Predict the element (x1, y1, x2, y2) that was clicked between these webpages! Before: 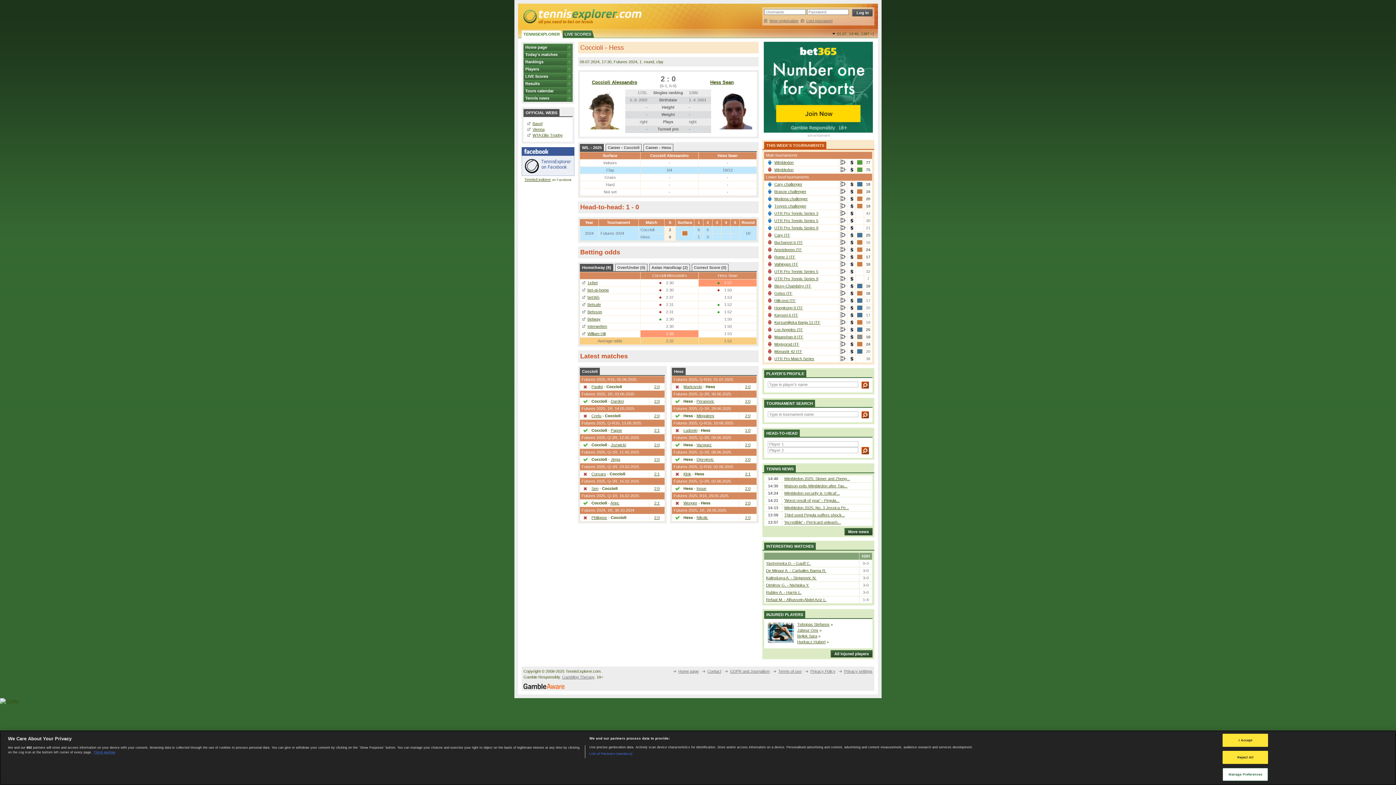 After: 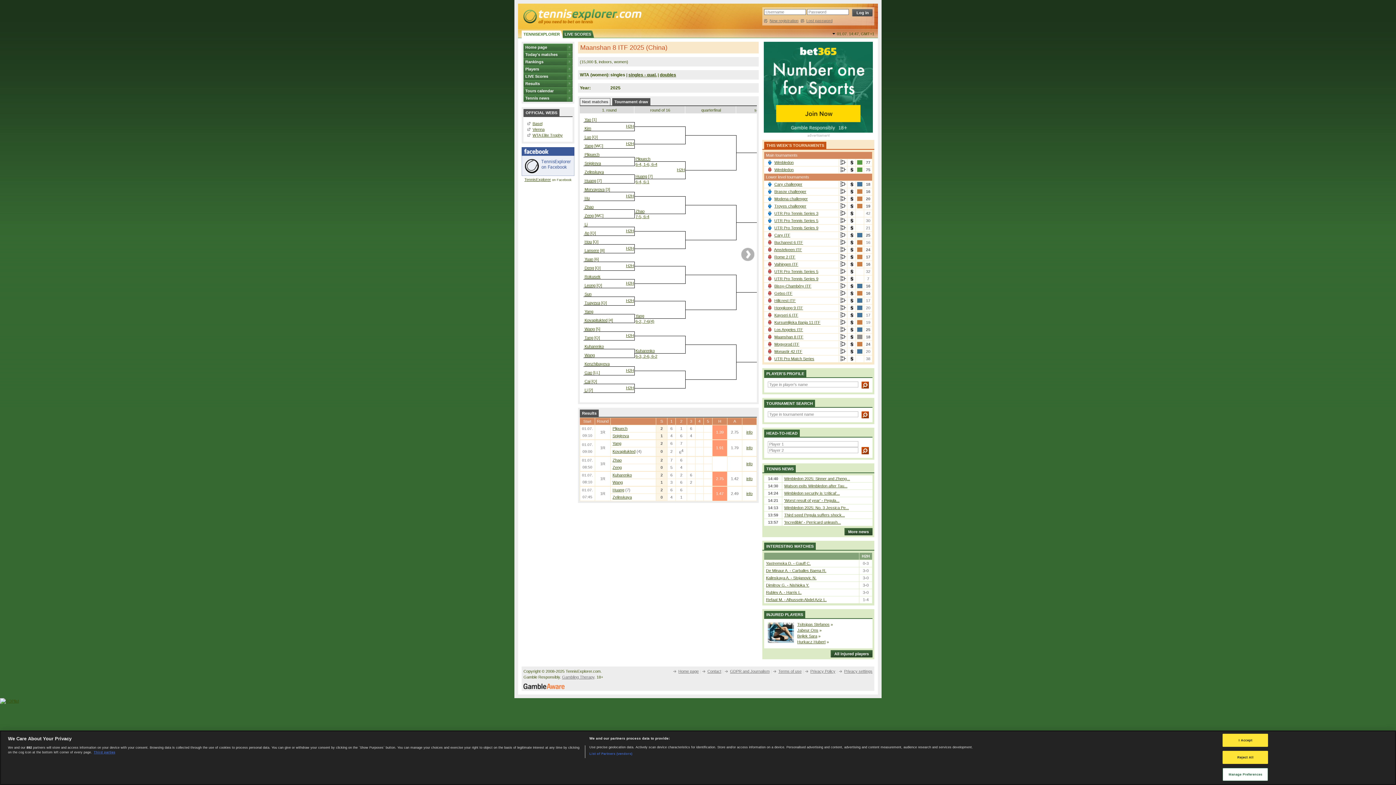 Action: label:   bbox: (840, 334, 846, 340)